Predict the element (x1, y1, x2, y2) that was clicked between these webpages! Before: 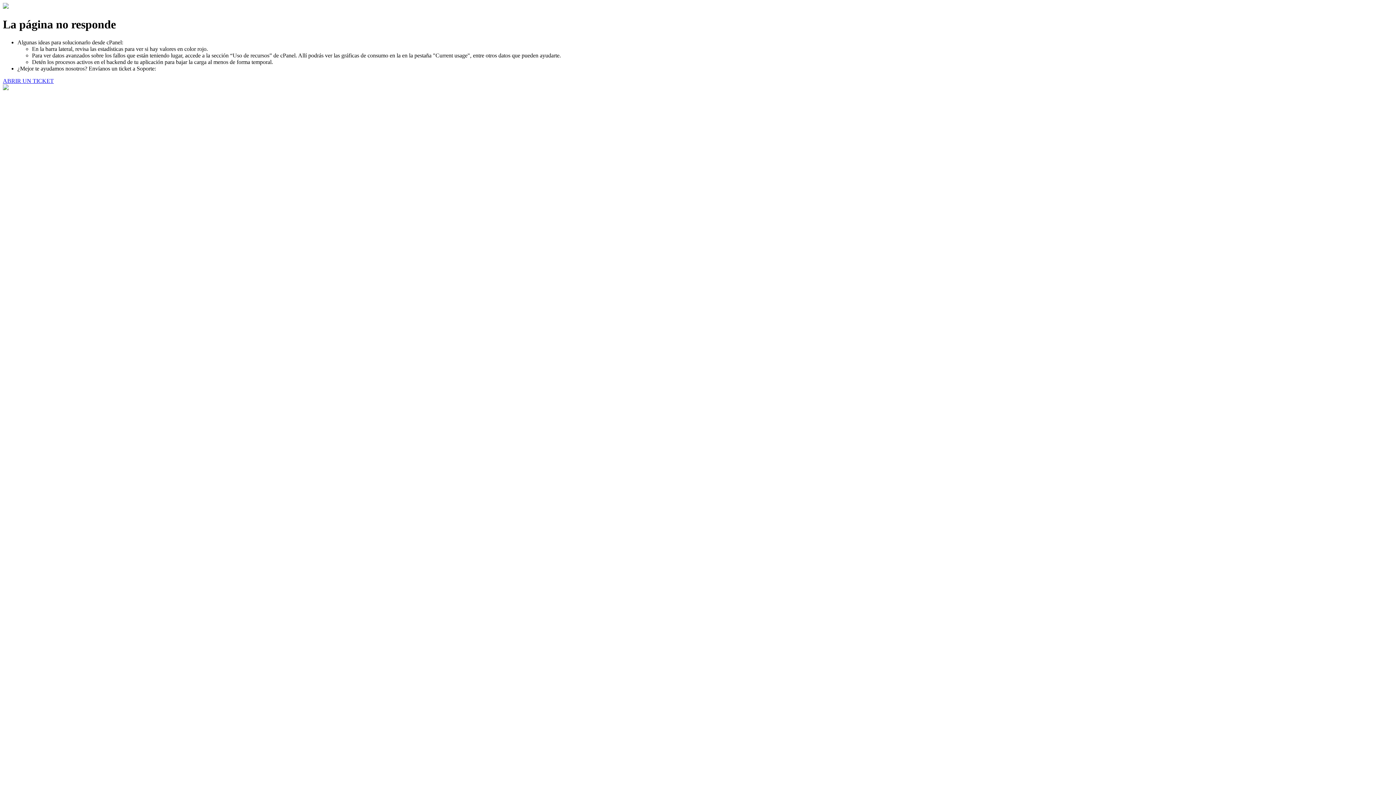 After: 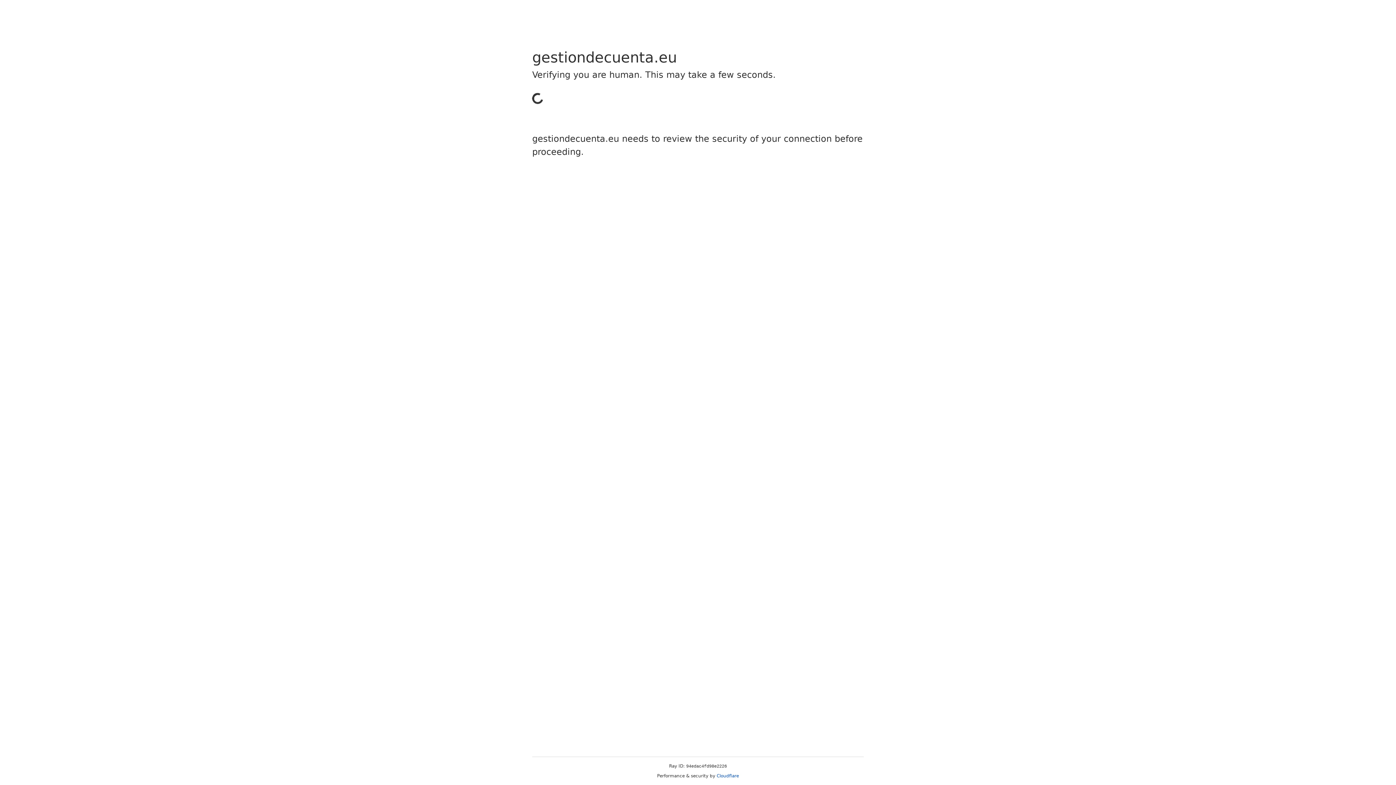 Action: label: ABRIR UN TICKET bbox: (2, 77, 53, 83)